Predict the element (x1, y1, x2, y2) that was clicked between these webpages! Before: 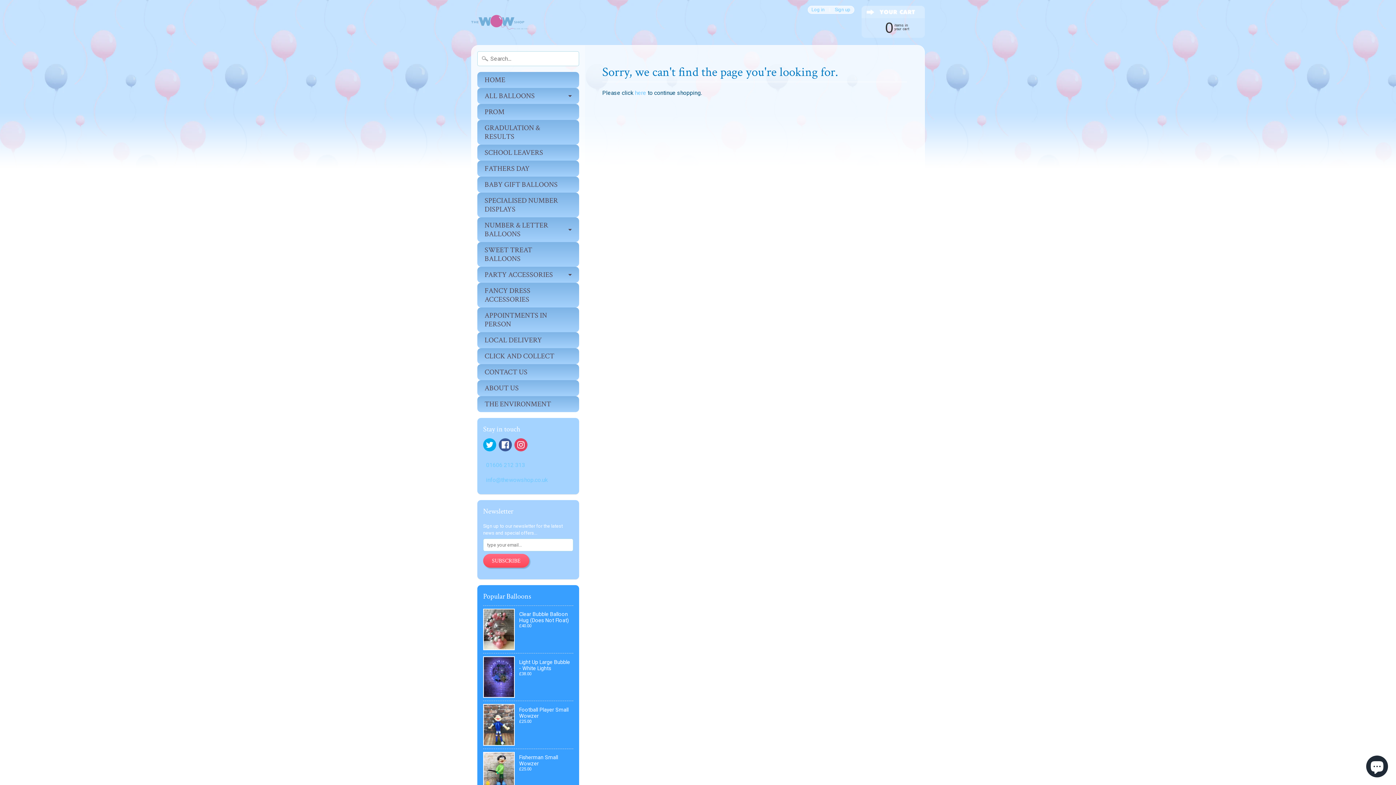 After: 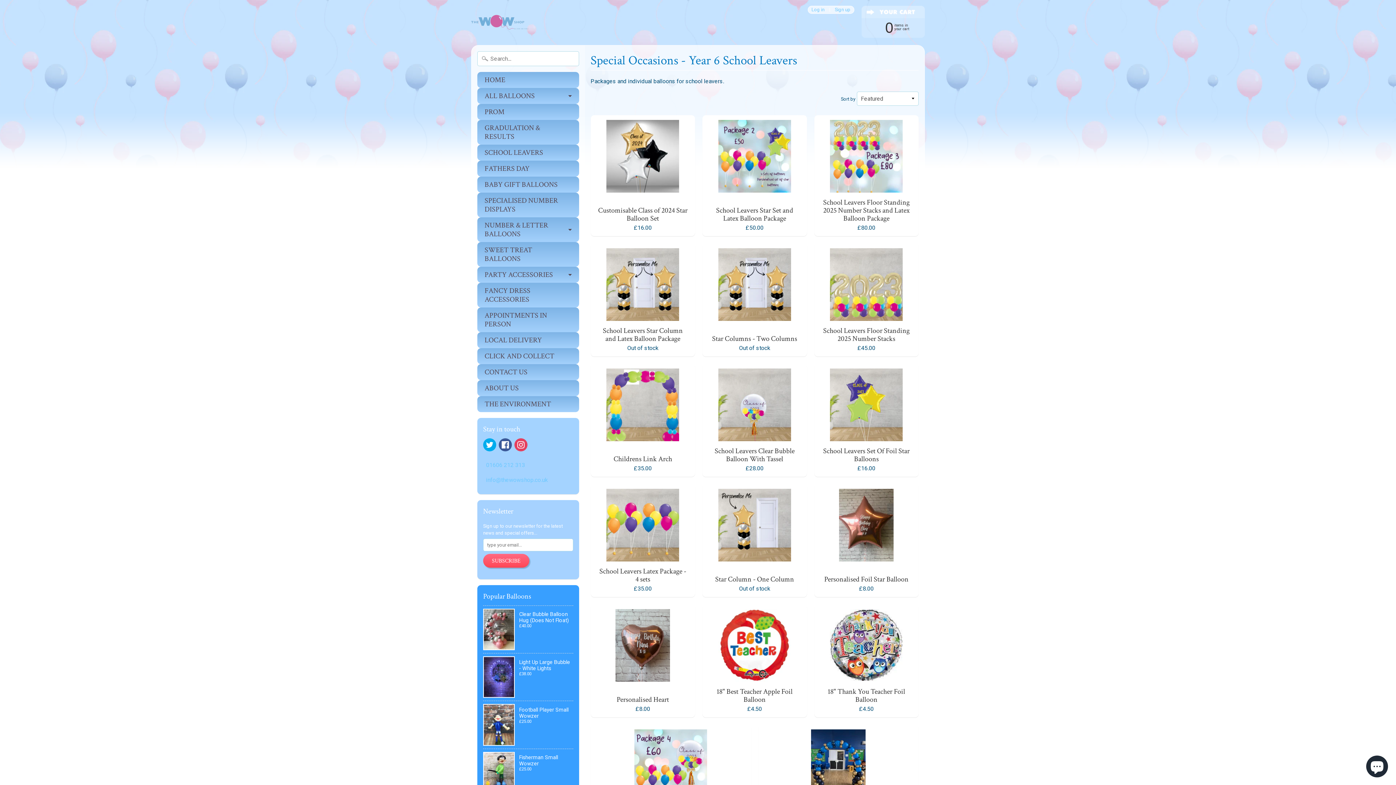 Action: bbox: (477, 144, 579, 160) label: SCHOOL LEAVERS